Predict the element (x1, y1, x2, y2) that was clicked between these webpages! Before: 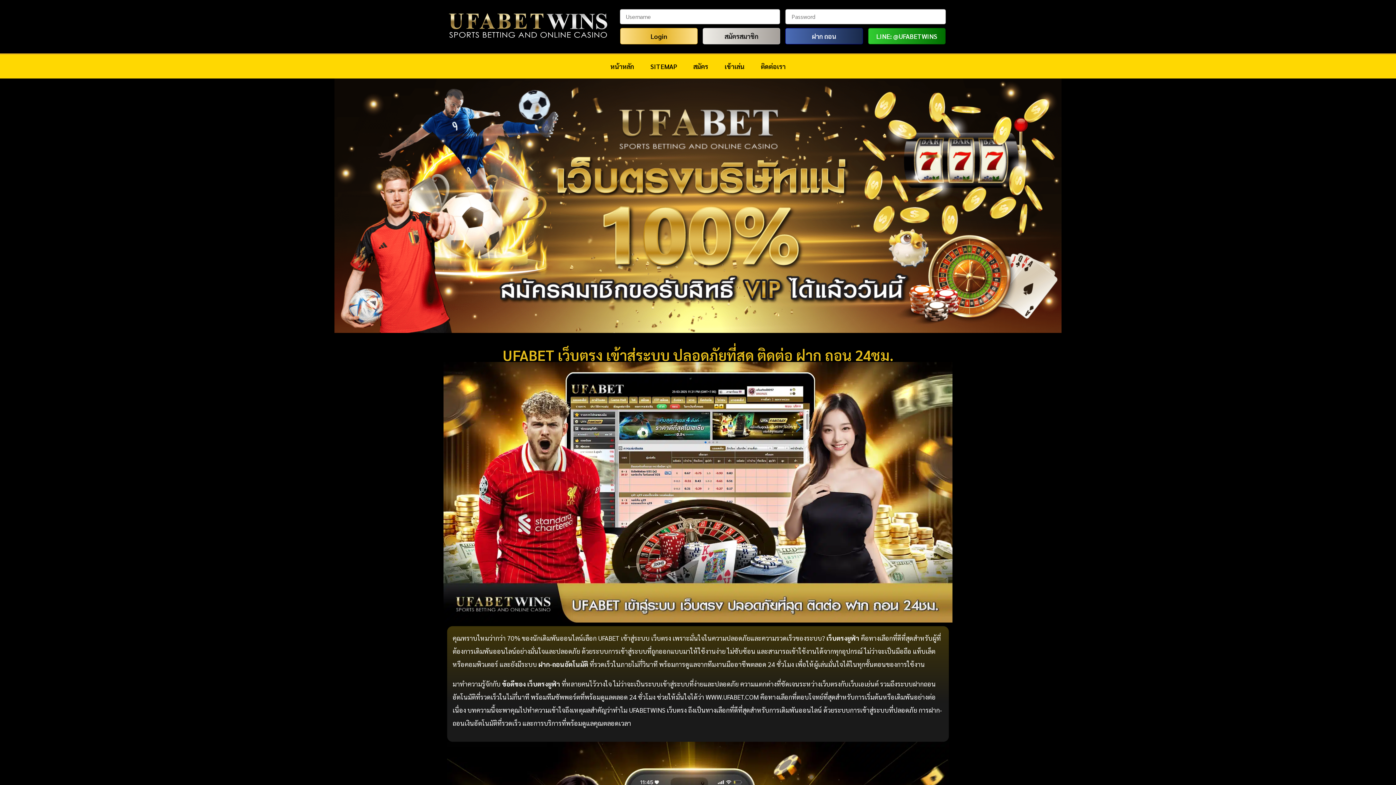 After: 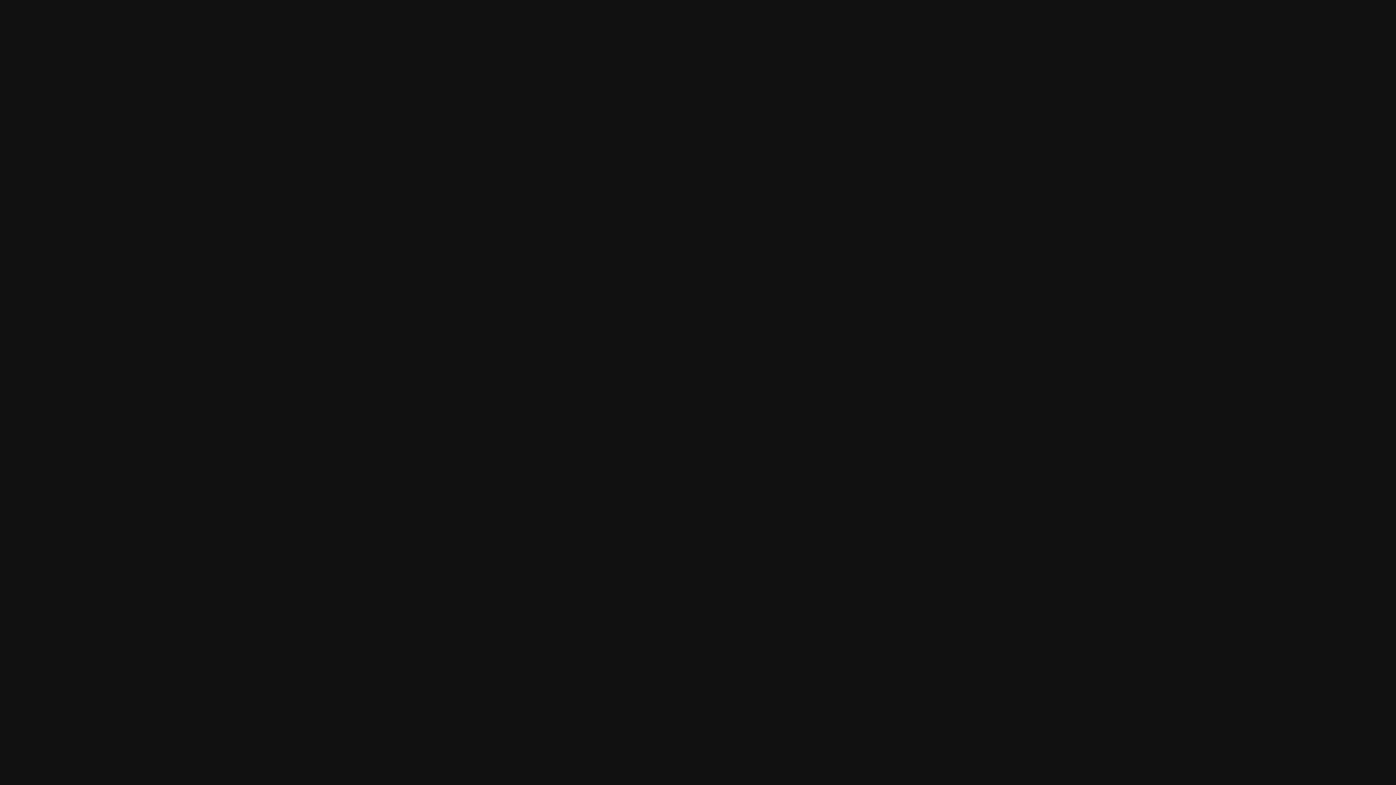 Action: label: เข้าเล่น bbox: (717, 58, 752, 74)